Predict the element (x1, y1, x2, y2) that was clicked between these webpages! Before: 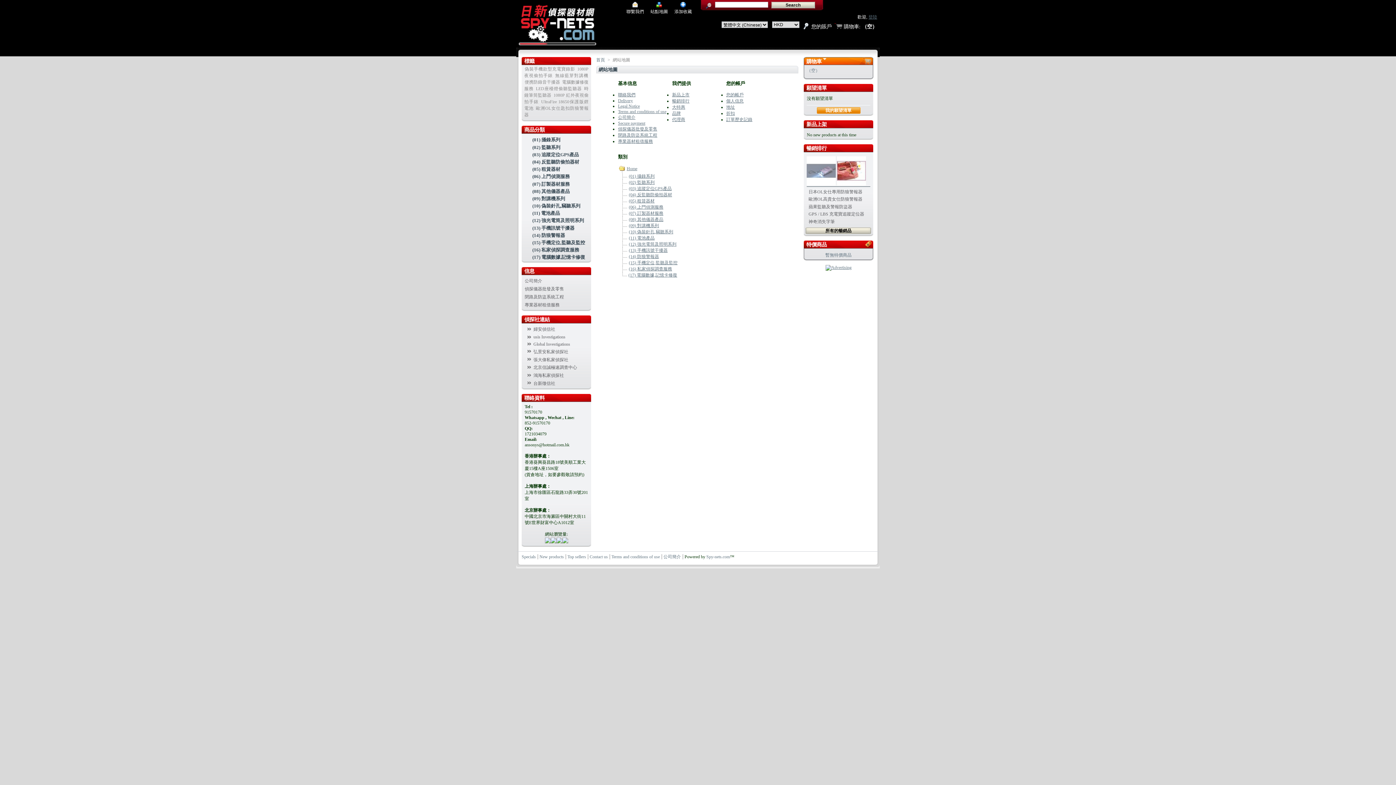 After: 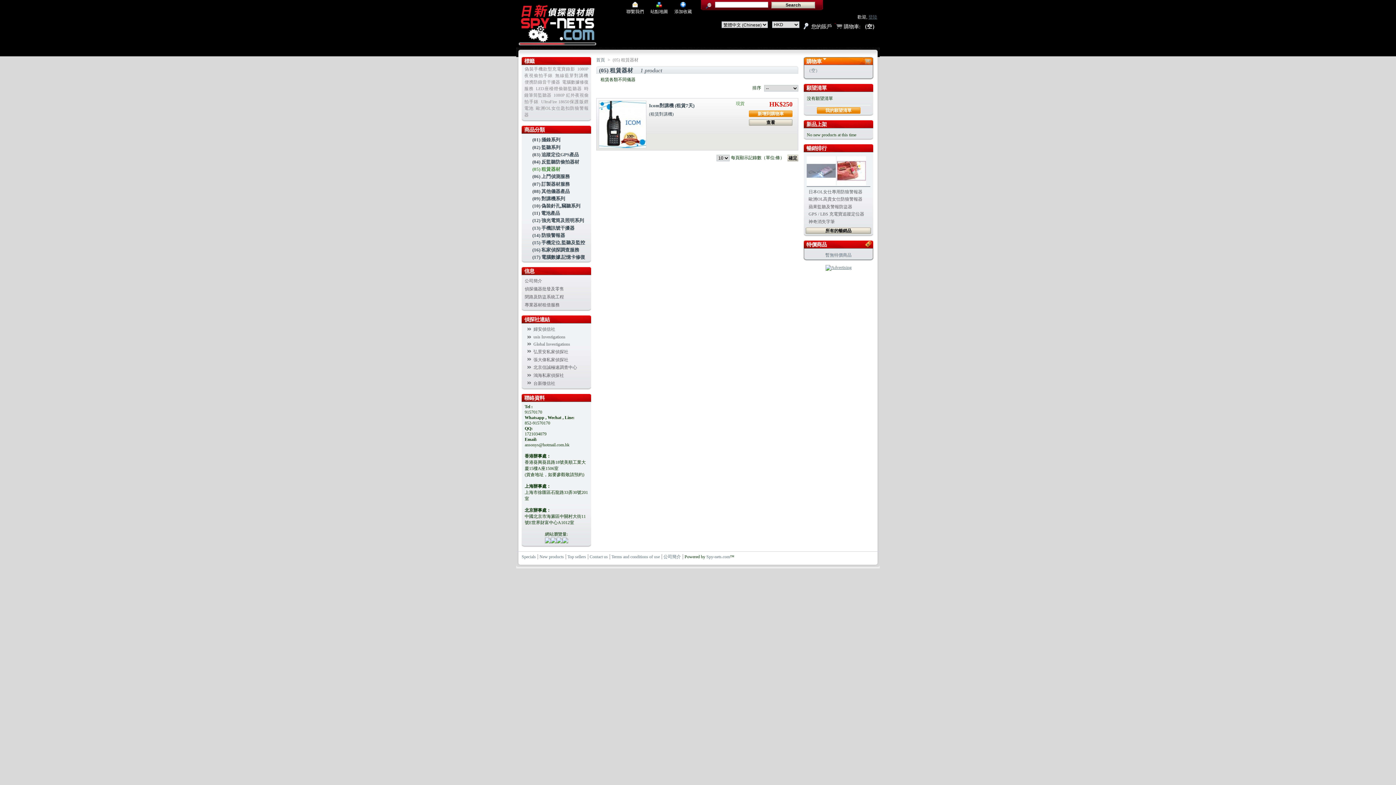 Action: label: (05) 租賃器材 bbox: (628, 198, 654, 203)